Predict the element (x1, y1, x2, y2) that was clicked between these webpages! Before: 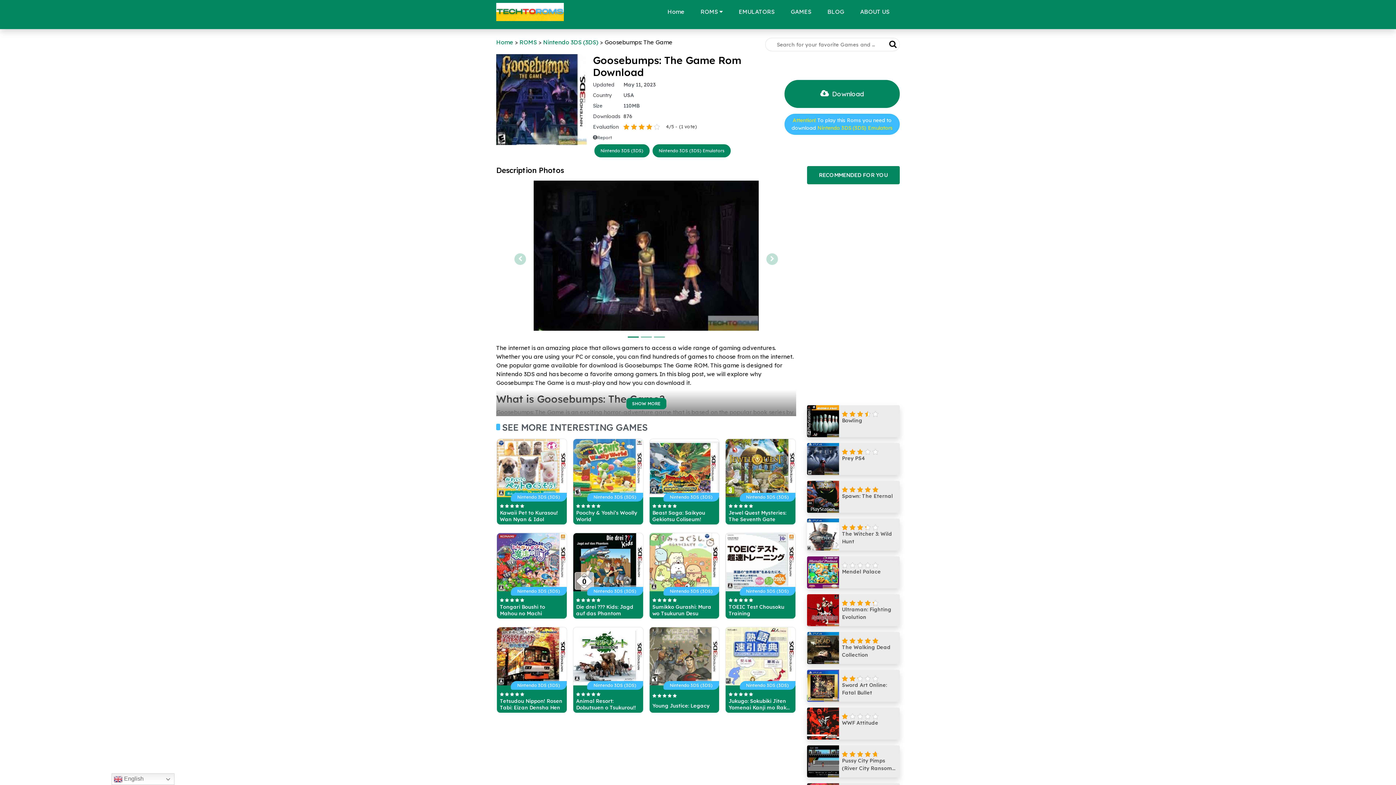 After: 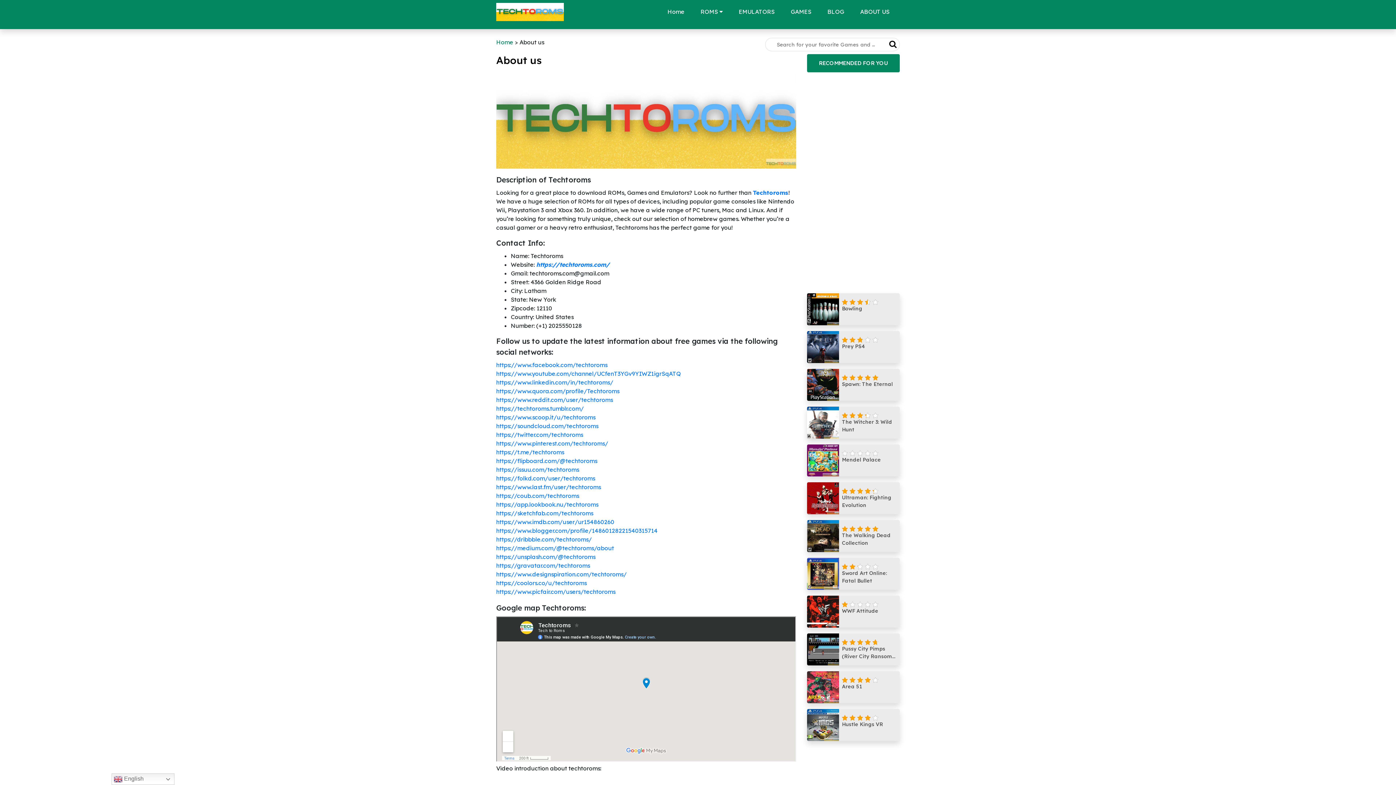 Action: label: ABOUT US bbox: (854, 2, 895, 21)